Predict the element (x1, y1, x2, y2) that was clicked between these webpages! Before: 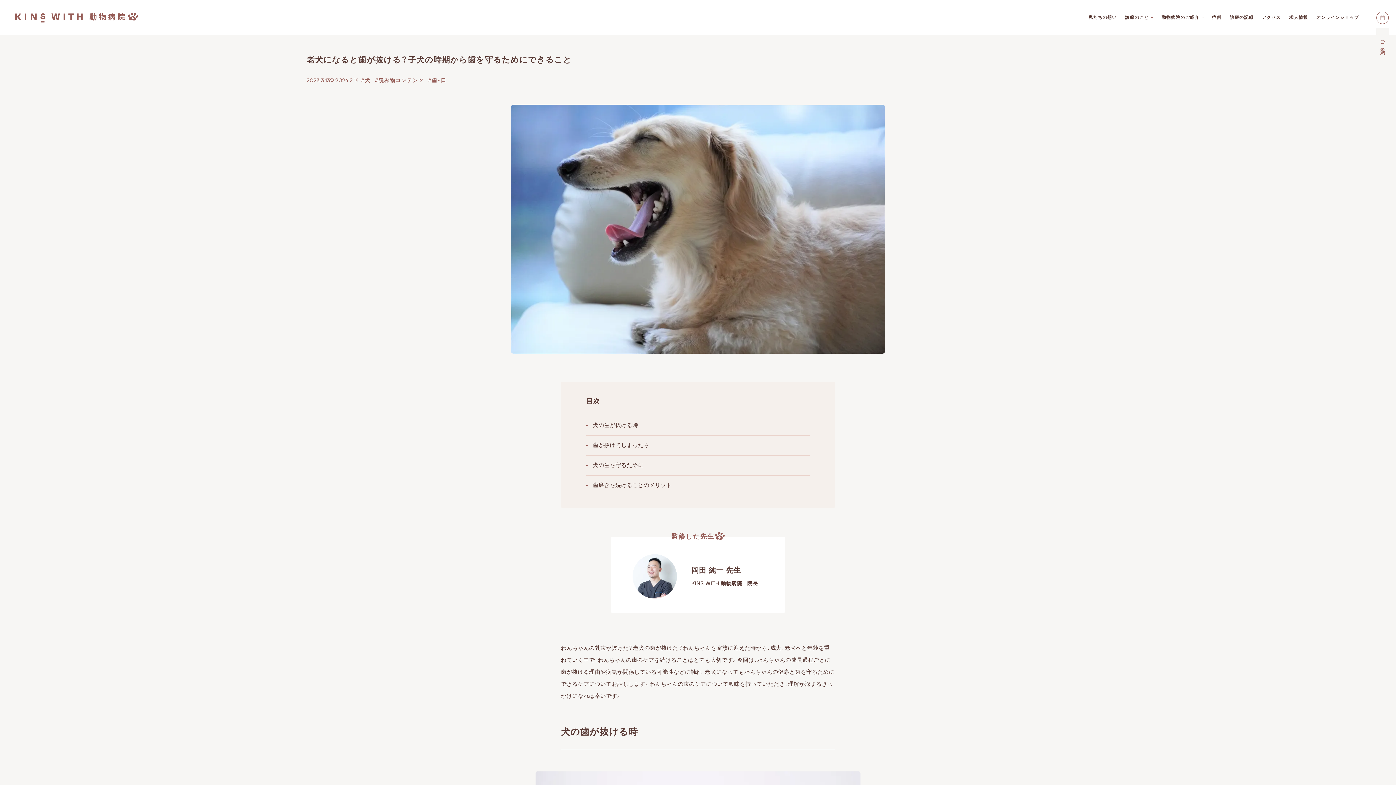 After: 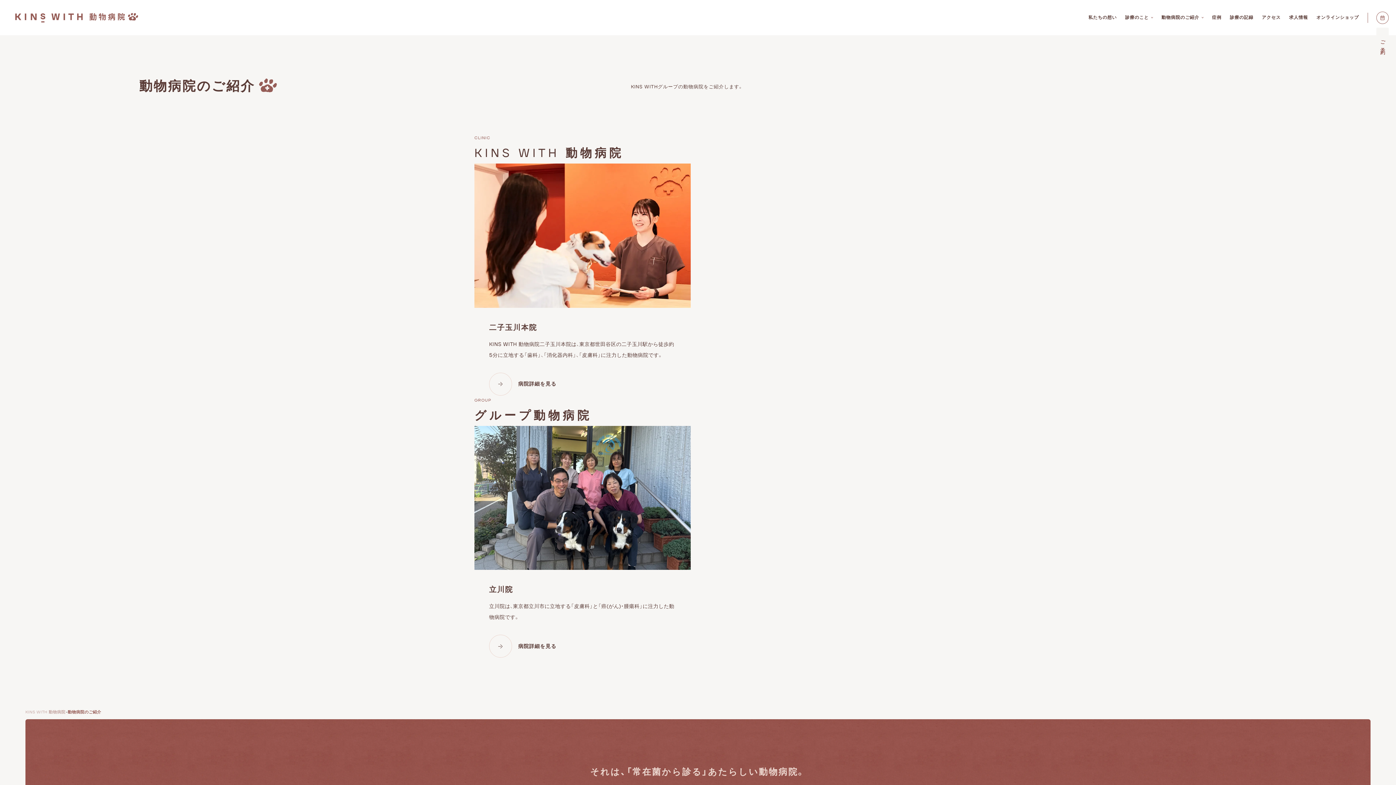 Action: bbox: (1161, 12, 1204, 22) label: 動物病院のご紹介